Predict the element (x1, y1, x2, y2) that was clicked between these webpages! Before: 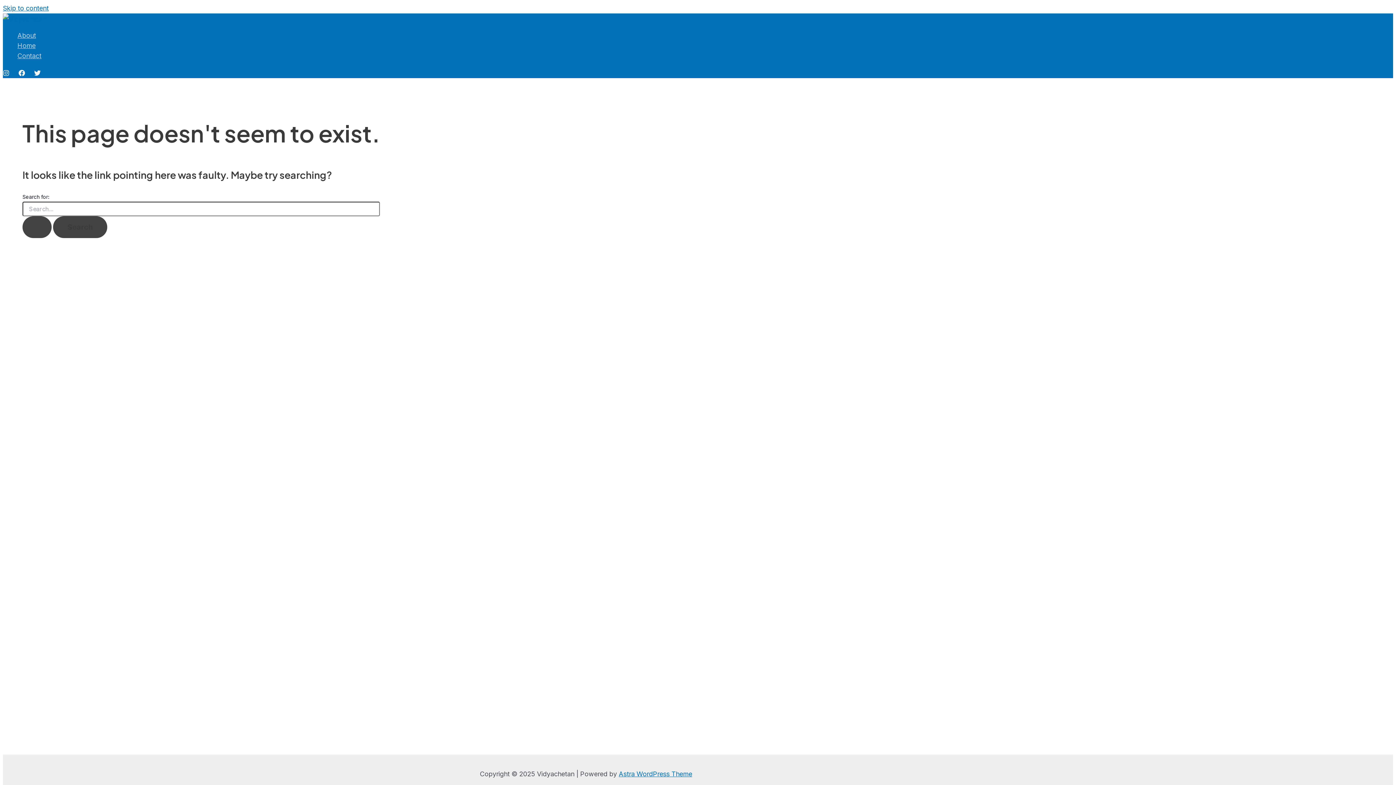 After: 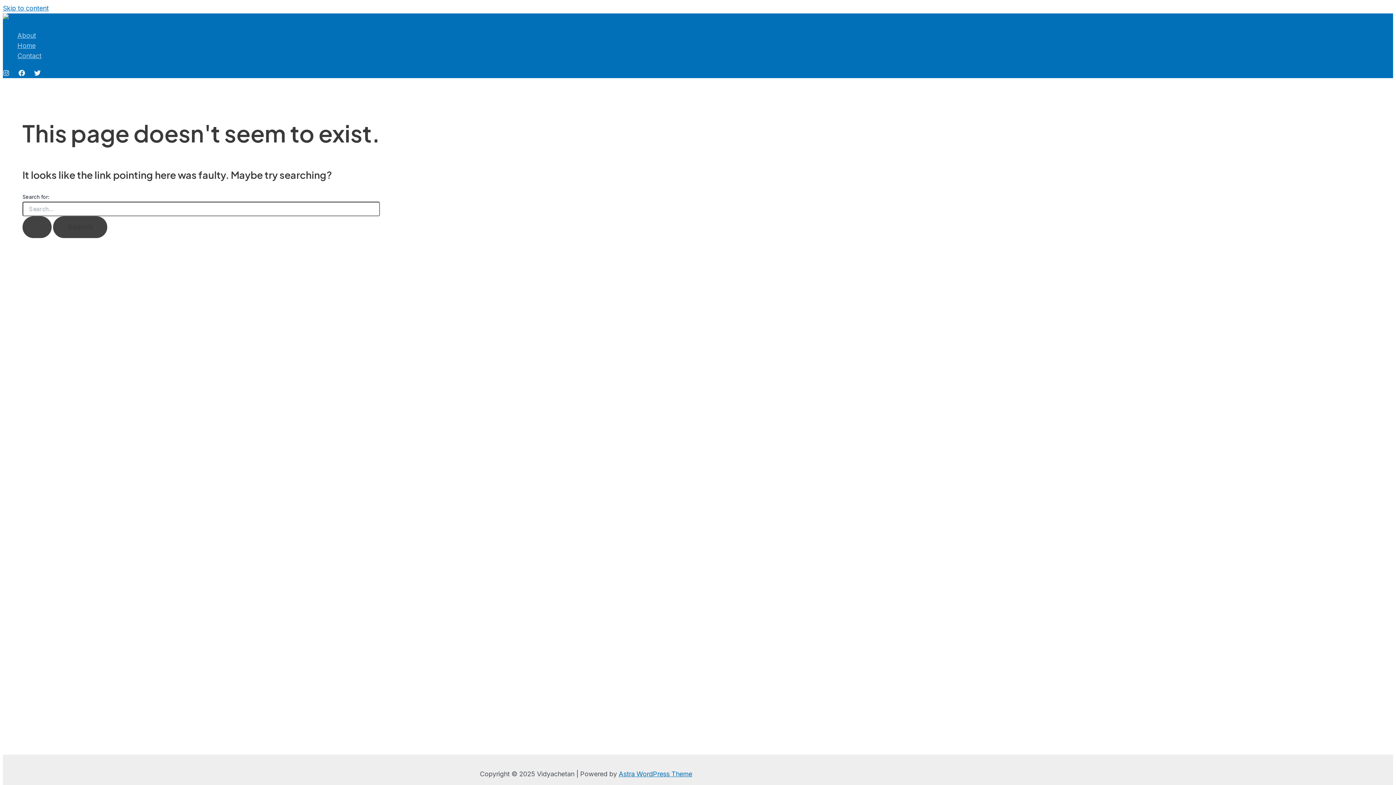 Action: label: Twitter bbox: (34, 70, 40, 77)